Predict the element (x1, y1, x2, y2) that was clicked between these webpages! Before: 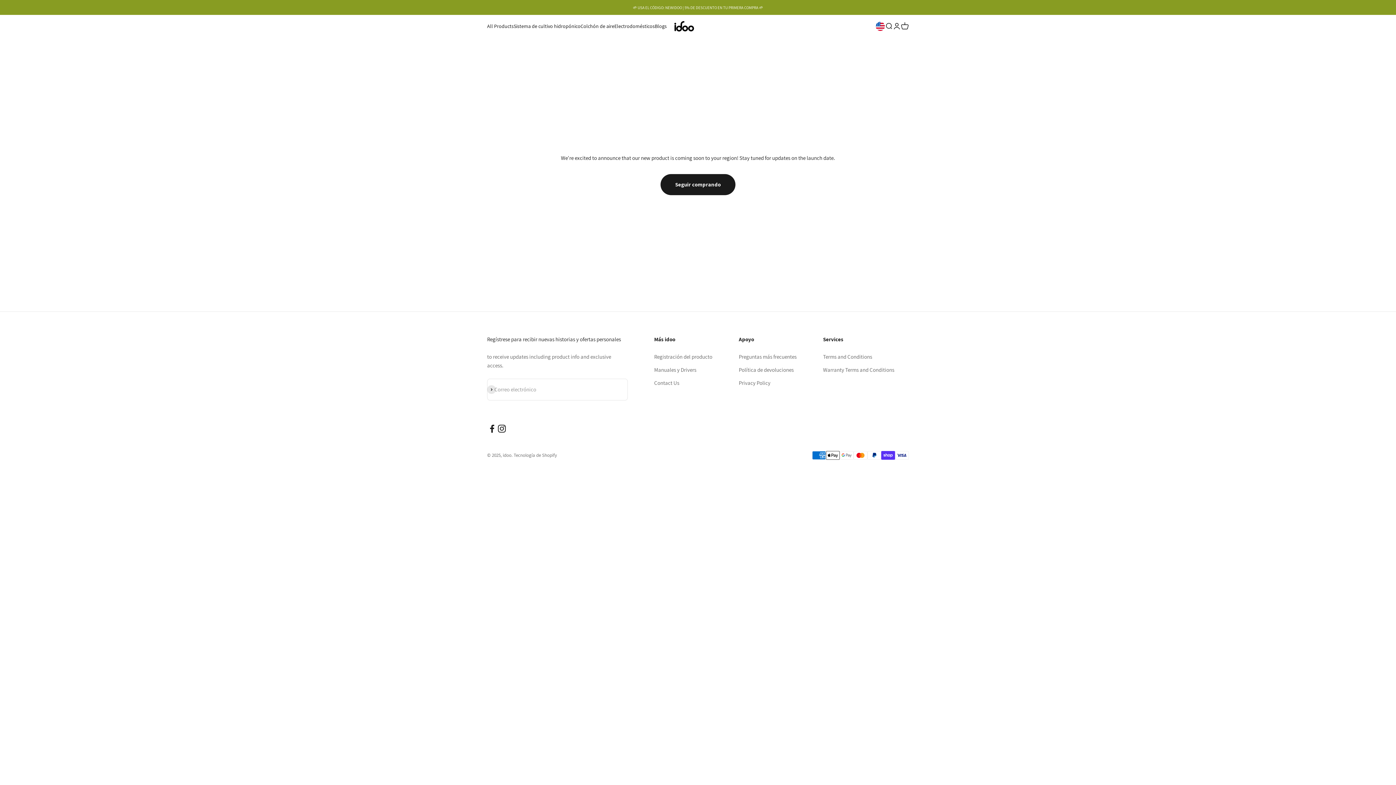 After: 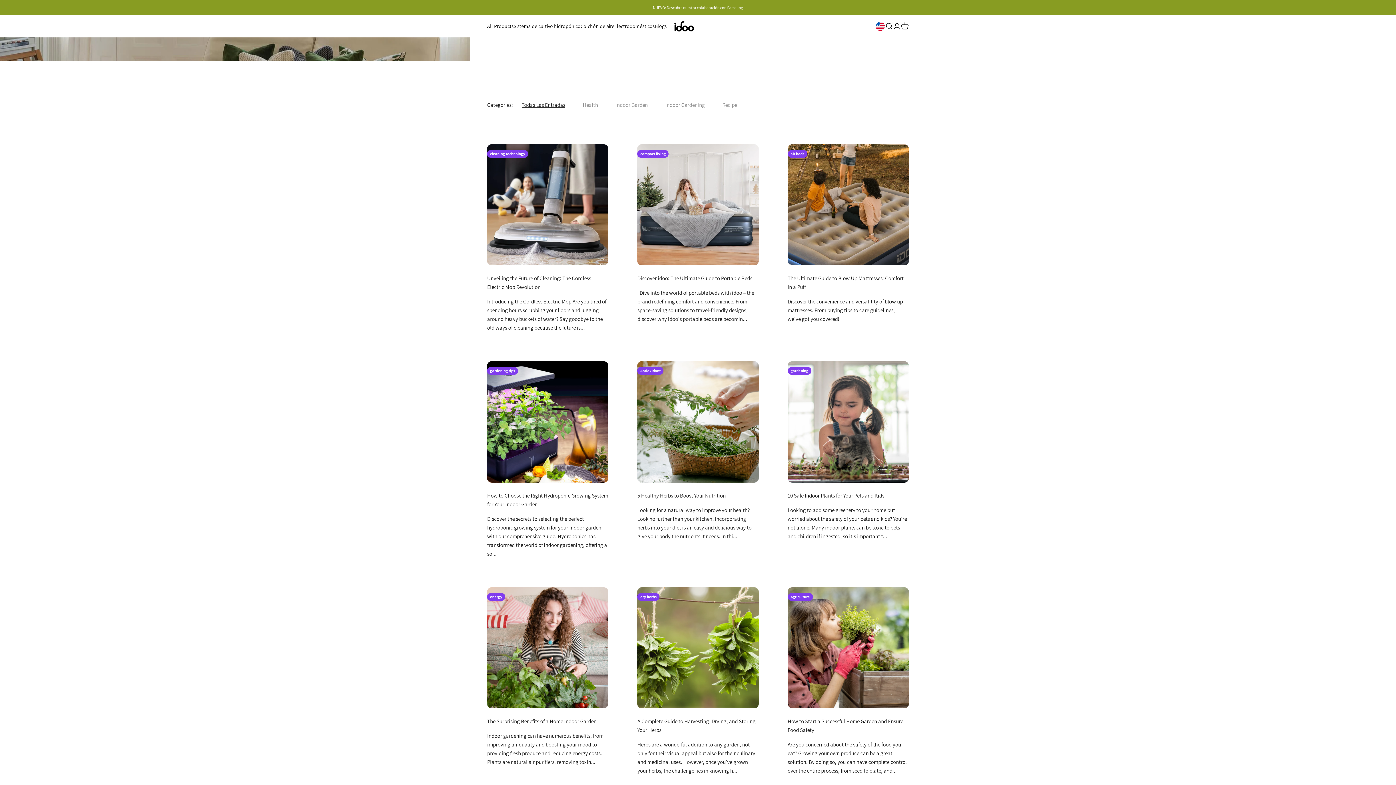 Action: bbox: (654, 22, 666, 29) label: Blogs